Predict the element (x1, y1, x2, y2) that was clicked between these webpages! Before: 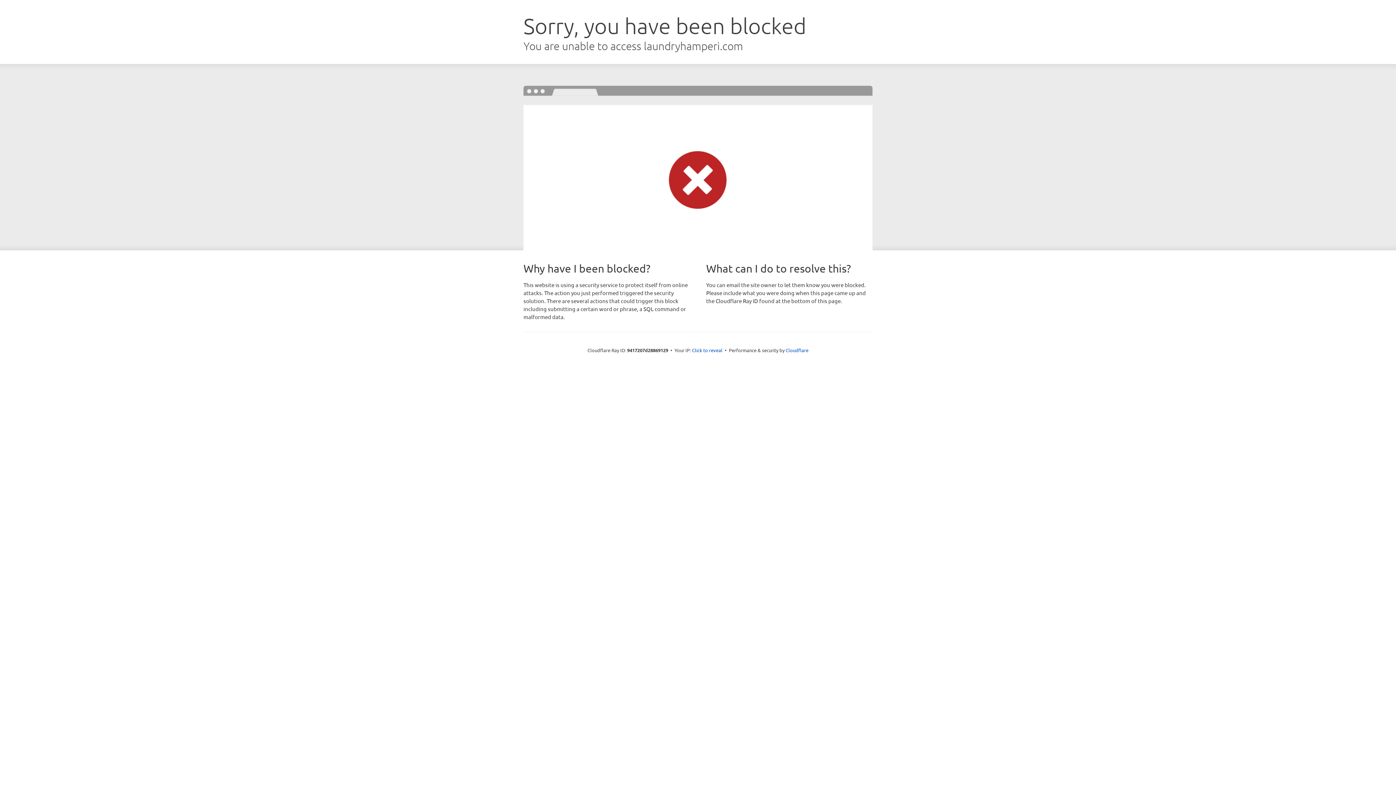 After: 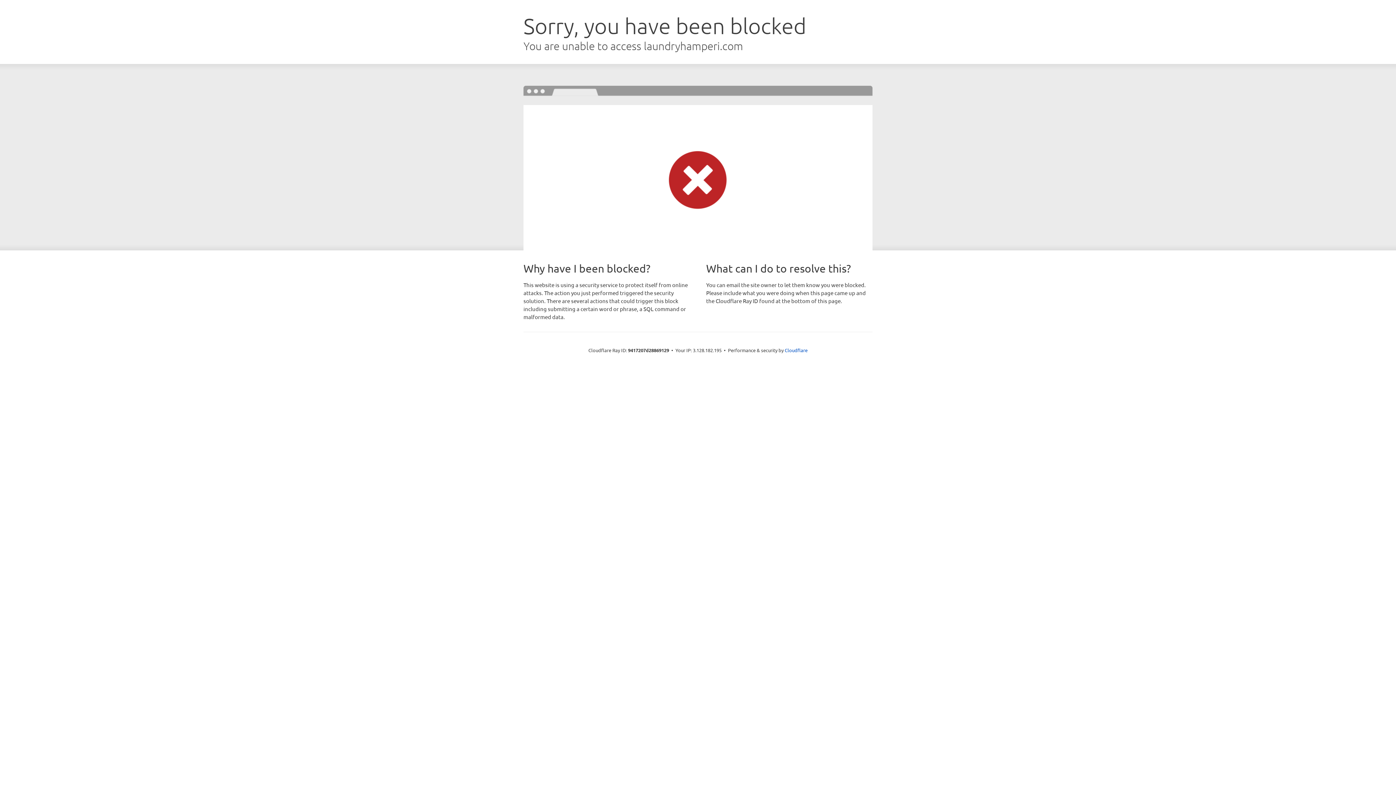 Action: bbox: (692, 346, 722, 353) label: Click to reveal